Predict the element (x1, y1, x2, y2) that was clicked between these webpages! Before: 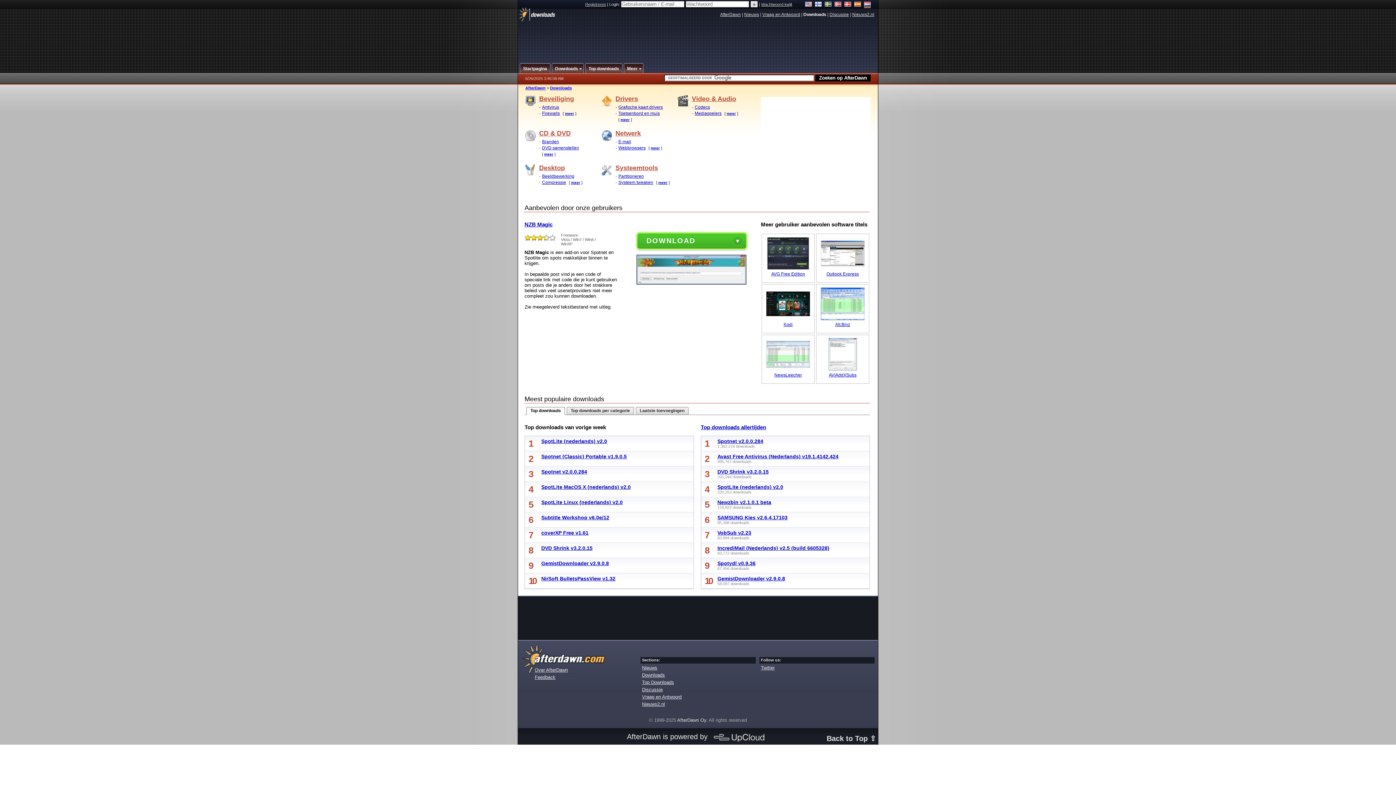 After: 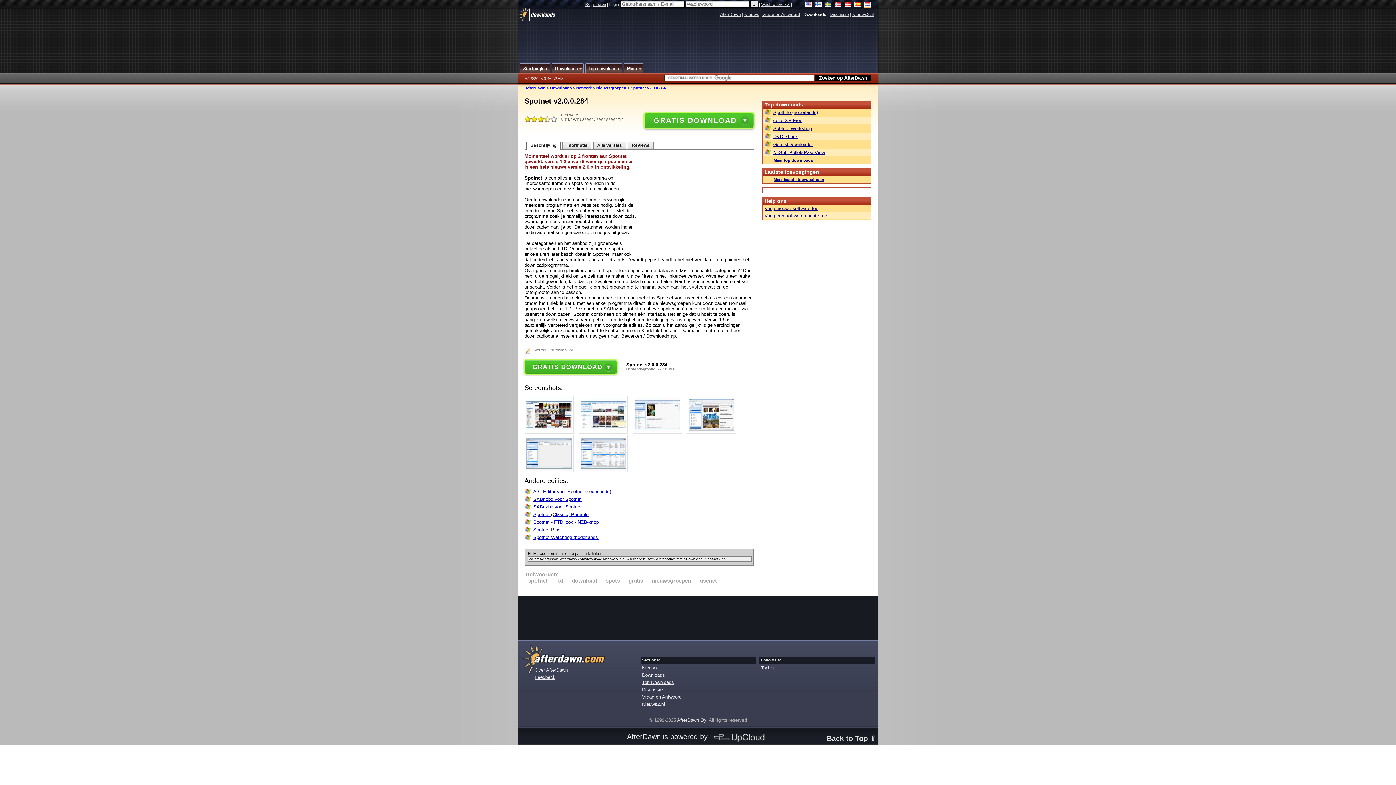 Action: bbox: (541, 469, 587, 475) label: Spotnet v2.0.0.284